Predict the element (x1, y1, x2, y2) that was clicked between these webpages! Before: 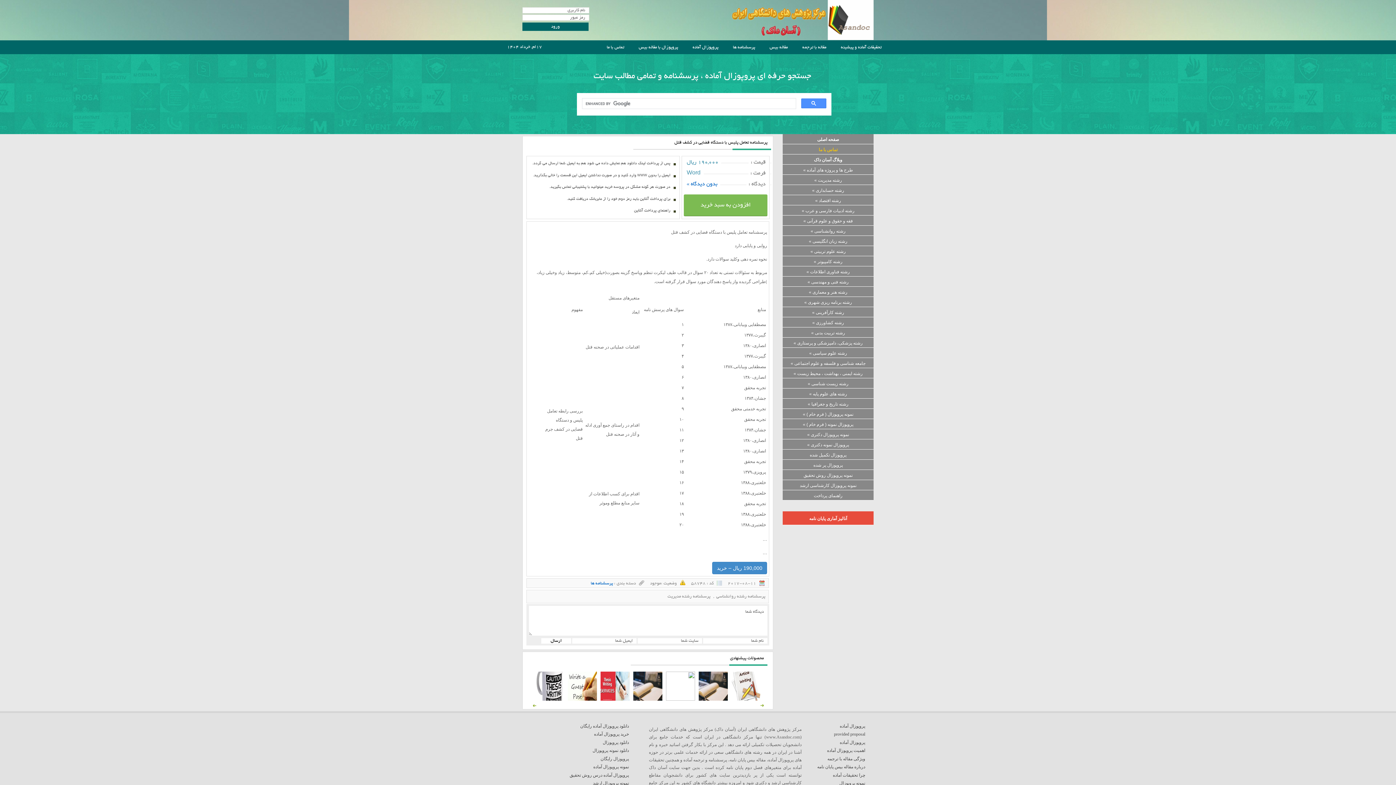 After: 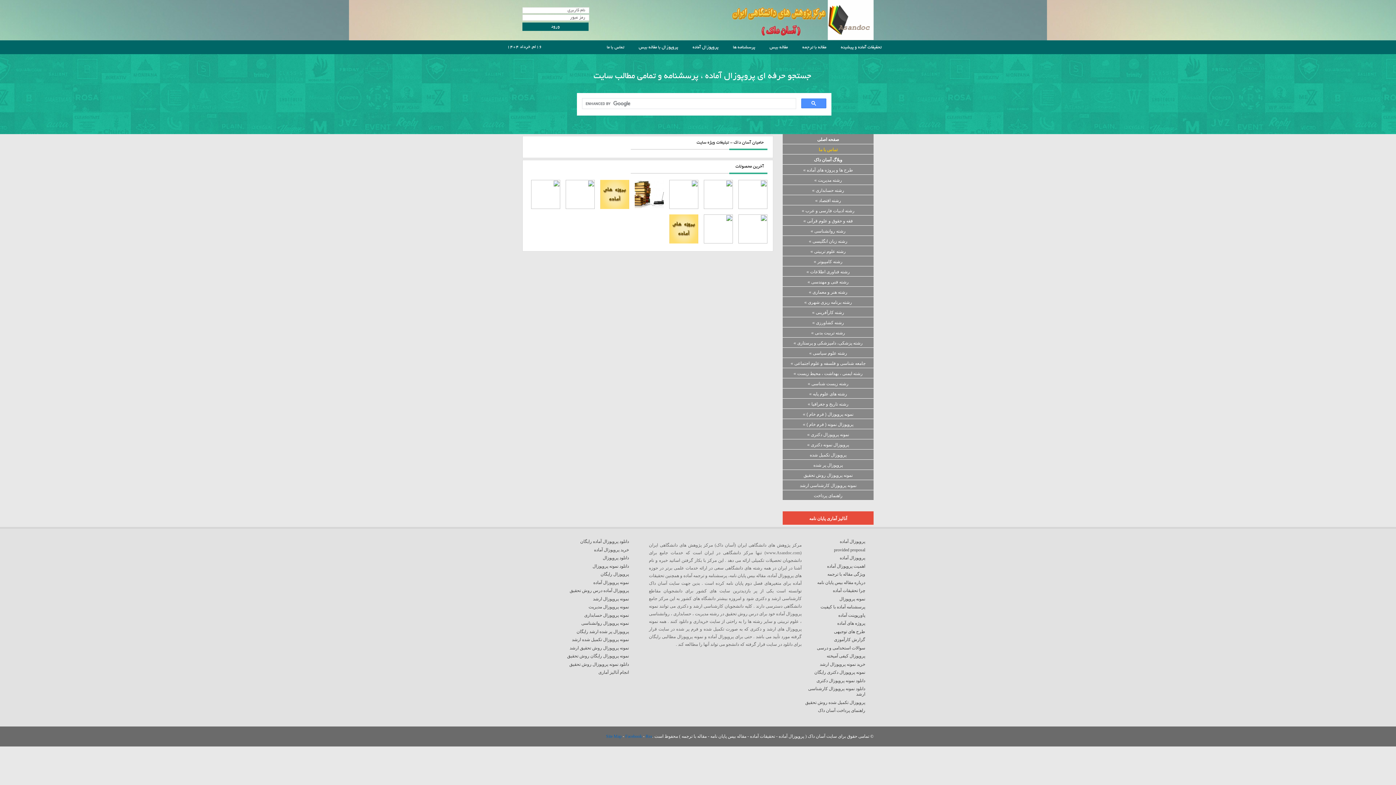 Action: bbox: (840, 723, 865, 728) label: پروپوزال آماده